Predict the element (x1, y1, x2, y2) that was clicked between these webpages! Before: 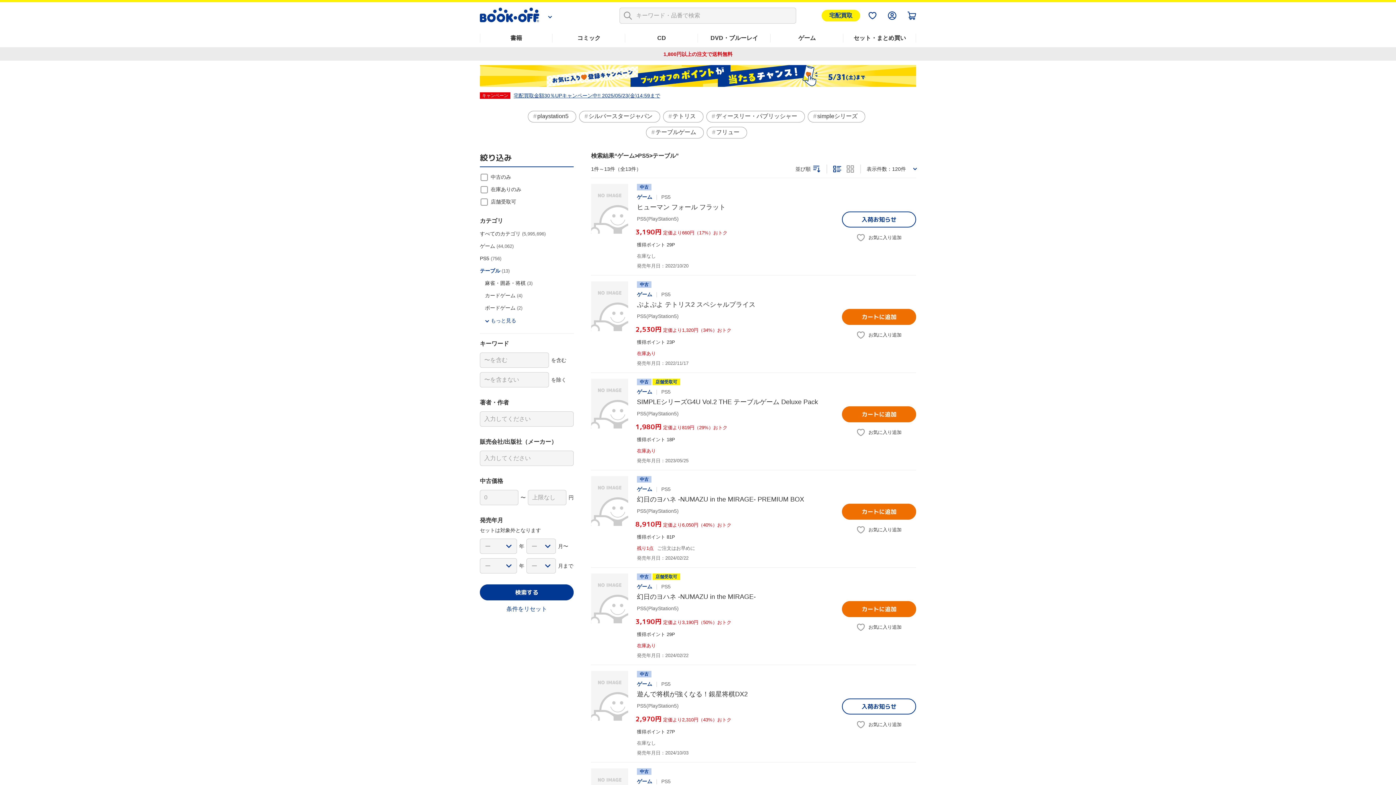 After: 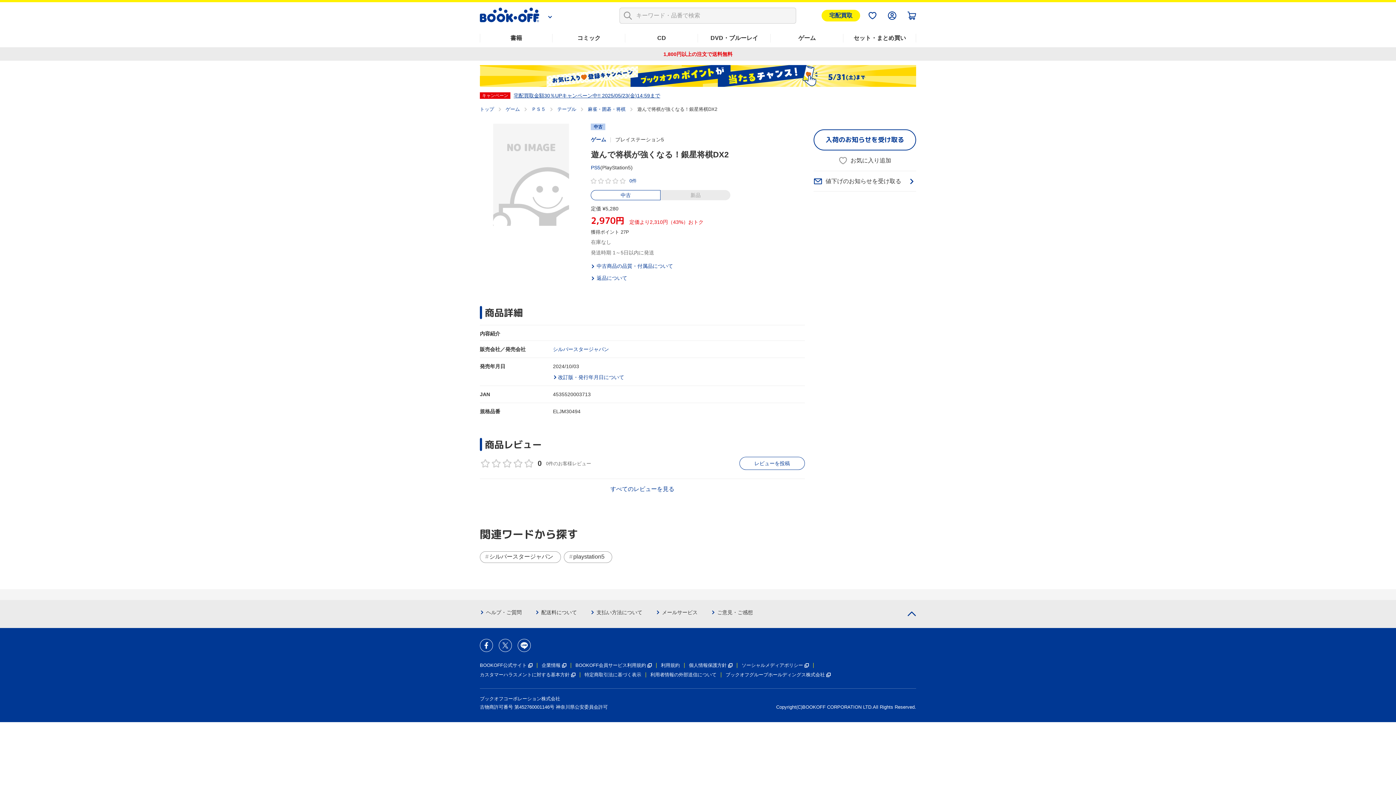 Action: bbox: (637, 671, 833, 756) label: 中古
ゲーム
PS5

遊んで将棋が強くなる！銀星将棋DX2

PS5(PlayStation5)

¥2,970円定価より2,310円（43%）おトク

獲得ポイント 27P

在庫なし

発売年月日：2024/10/03